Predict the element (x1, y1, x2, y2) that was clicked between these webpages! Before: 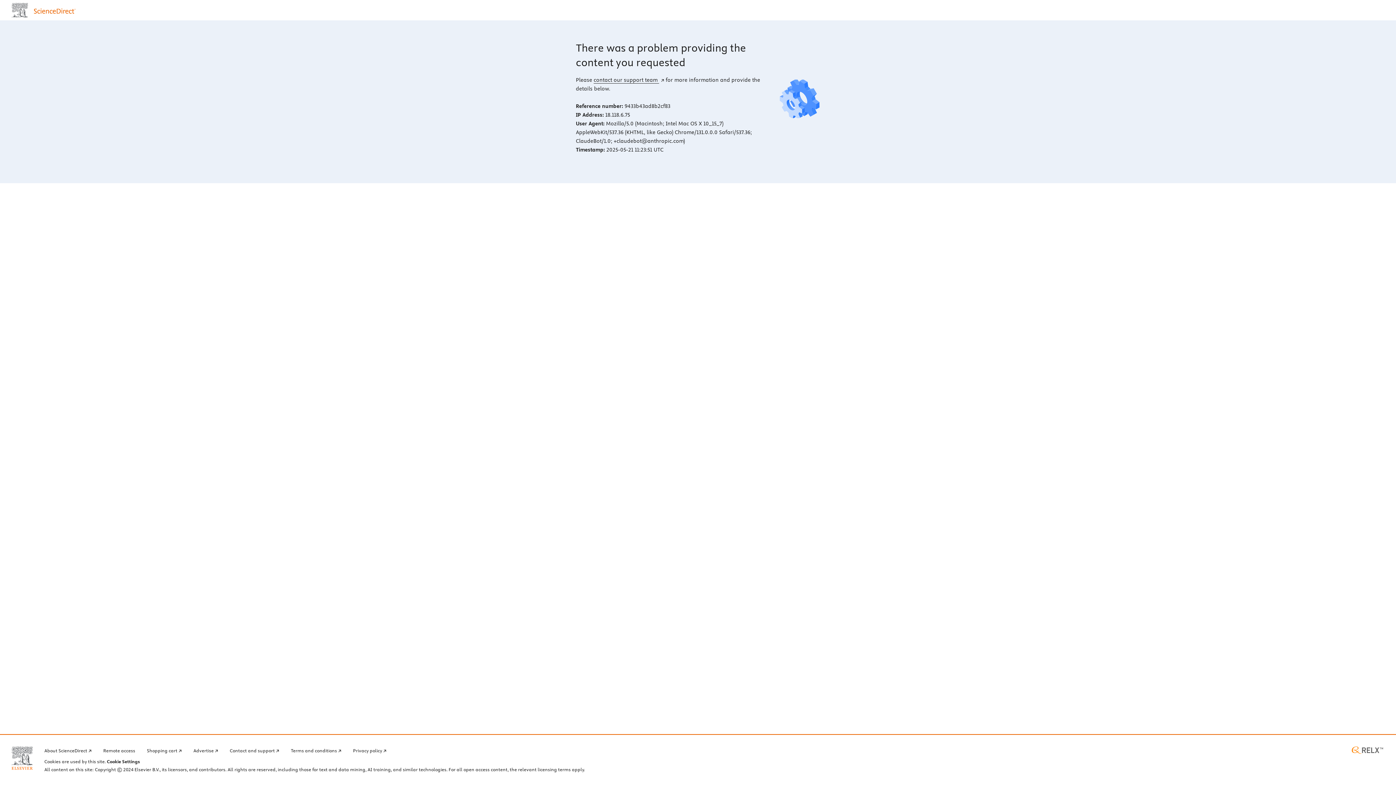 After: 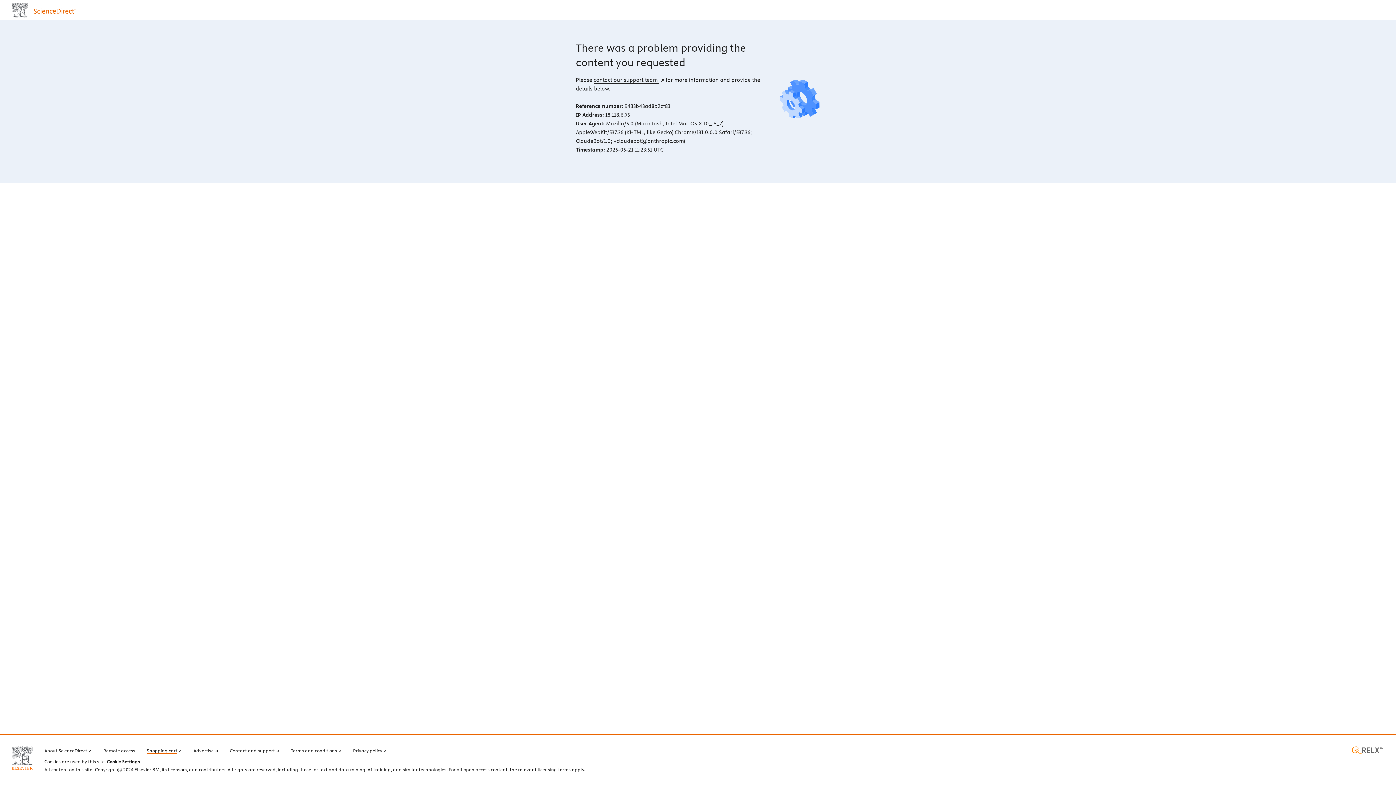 Action: label: Shopping cart bbox: (146, 746, 181, 754)